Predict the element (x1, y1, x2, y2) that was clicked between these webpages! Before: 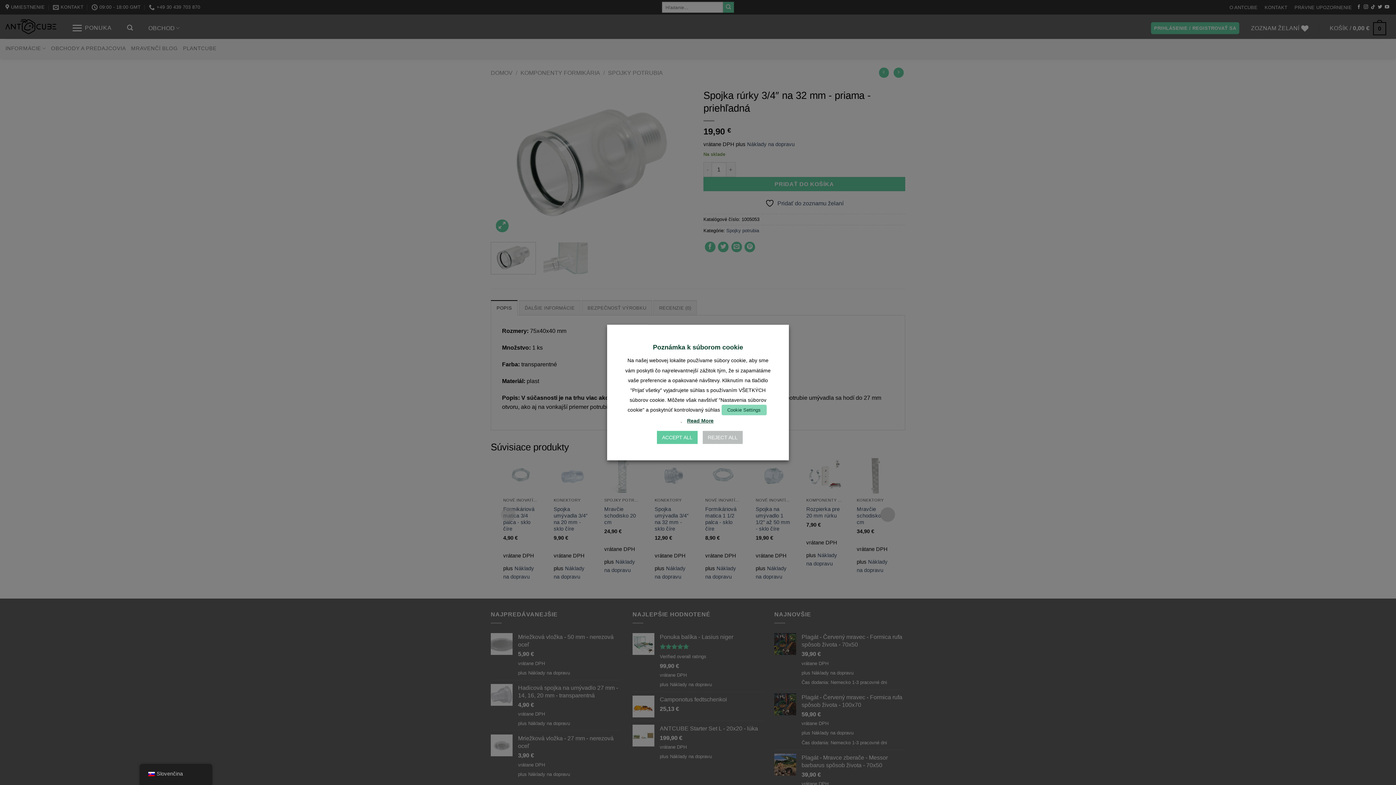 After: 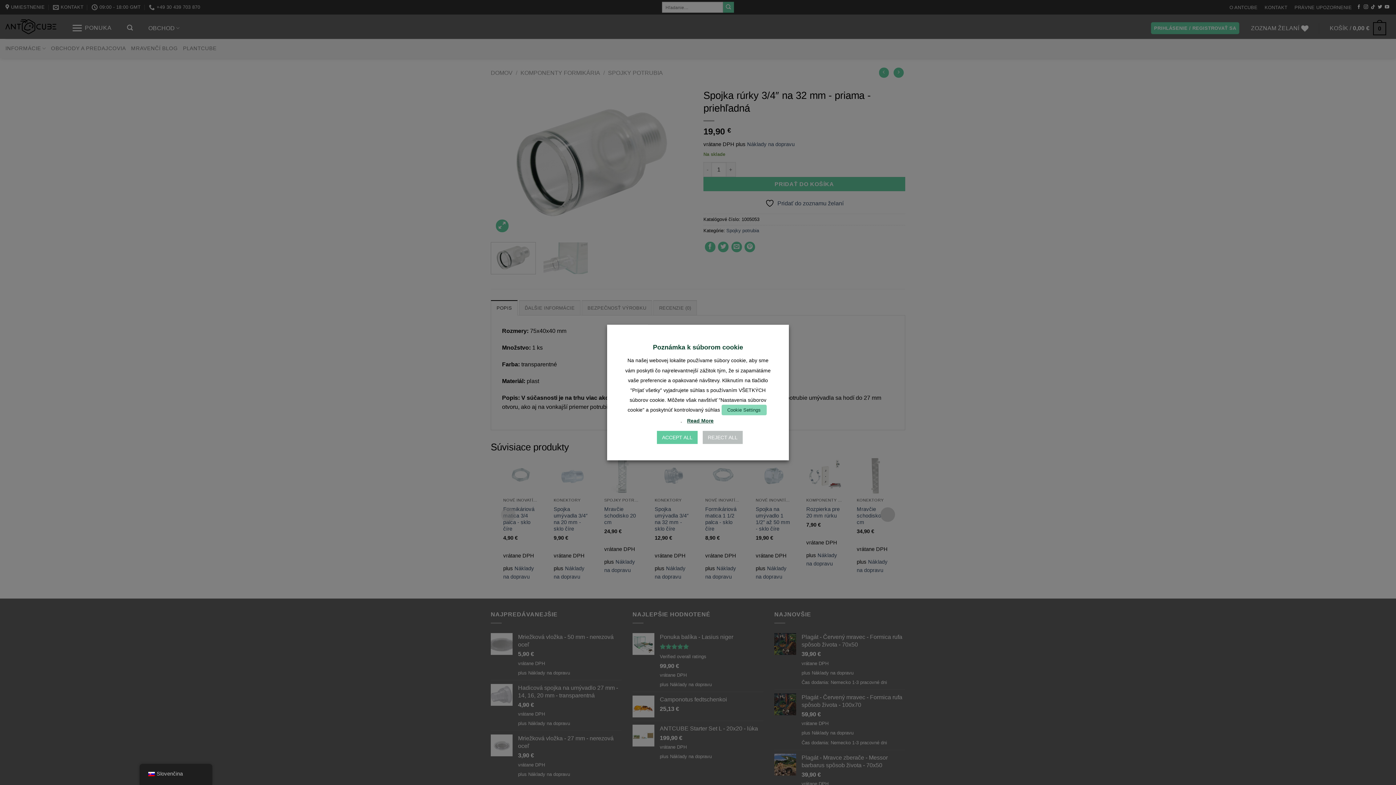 Action: bbox: (685, 416, 715, 425) label: Read More